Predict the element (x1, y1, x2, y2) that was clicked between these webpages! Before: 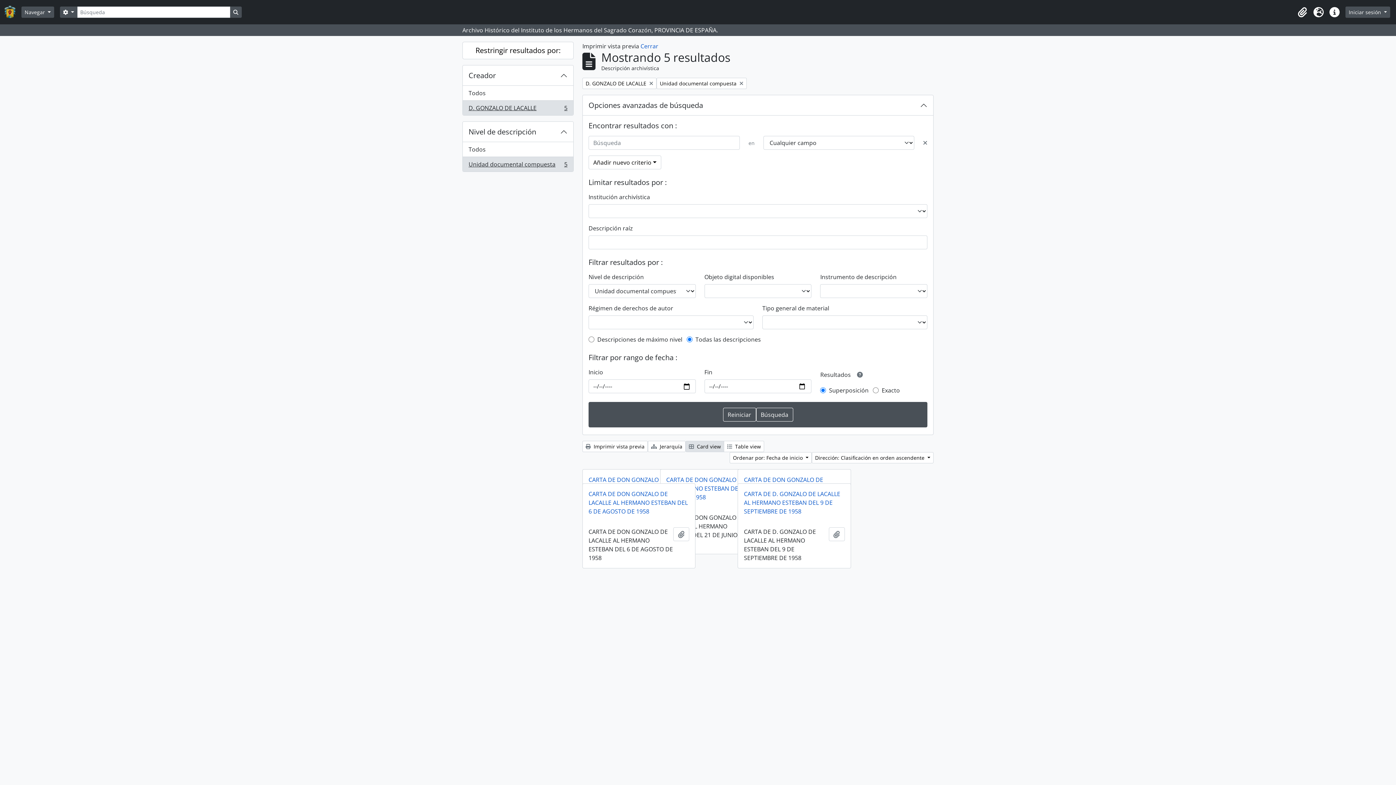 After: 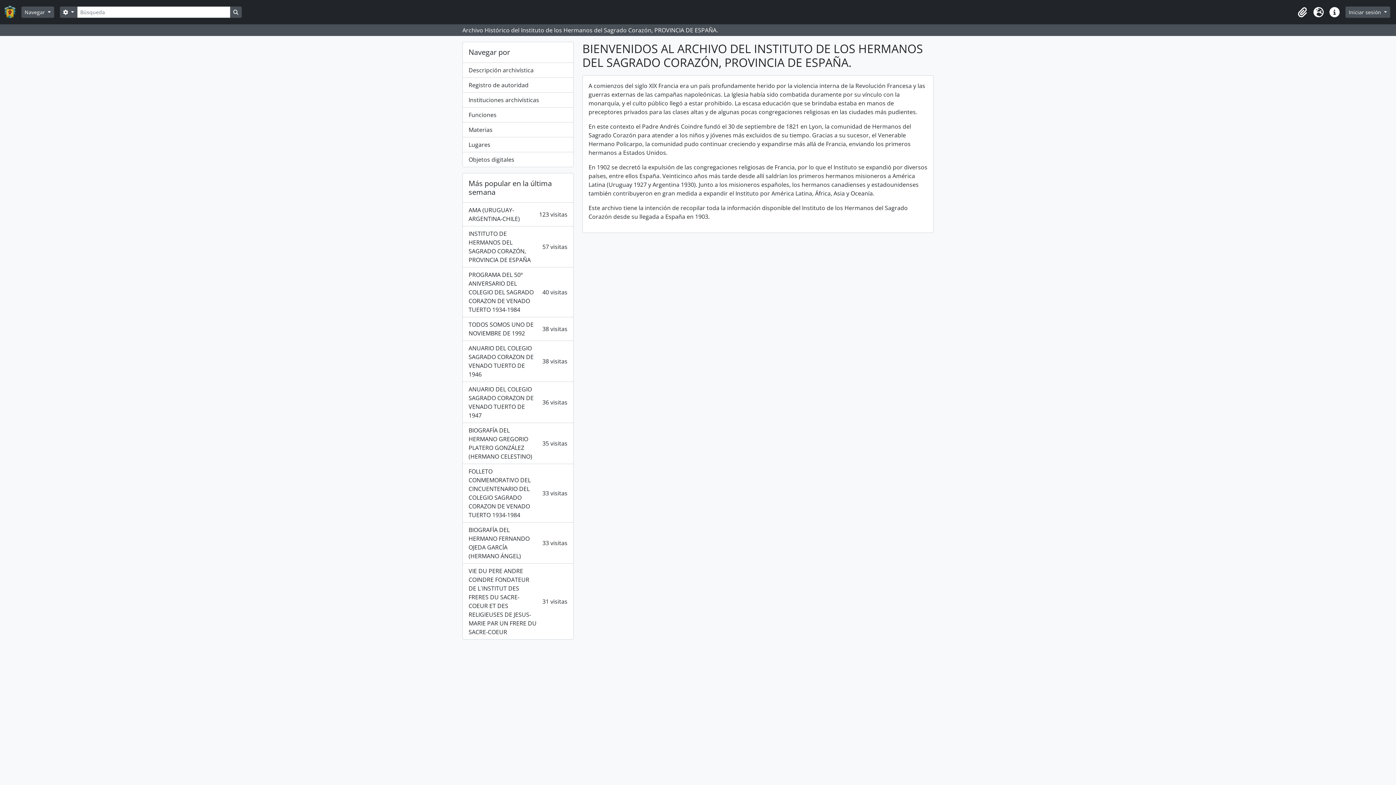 Action: bbox: (4, 2, 21, 21)